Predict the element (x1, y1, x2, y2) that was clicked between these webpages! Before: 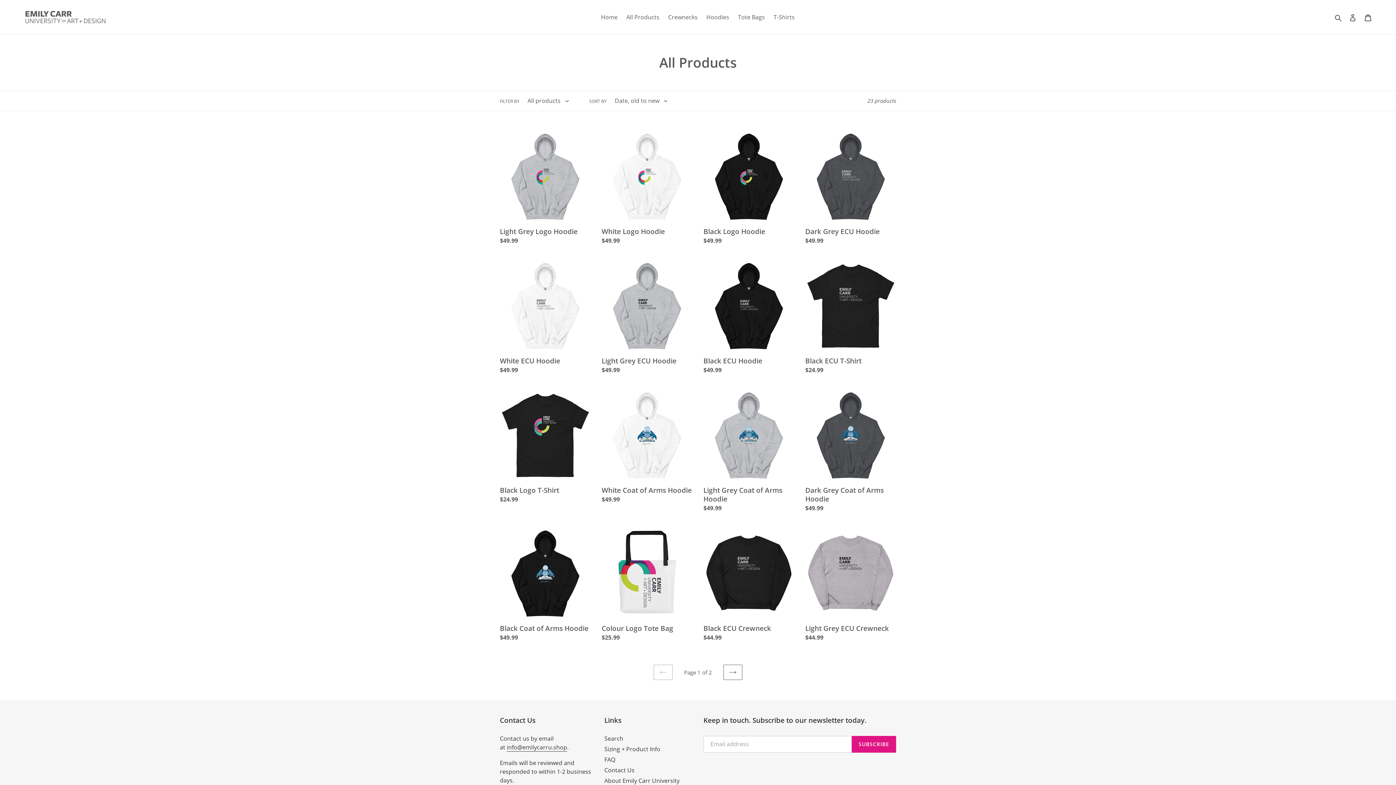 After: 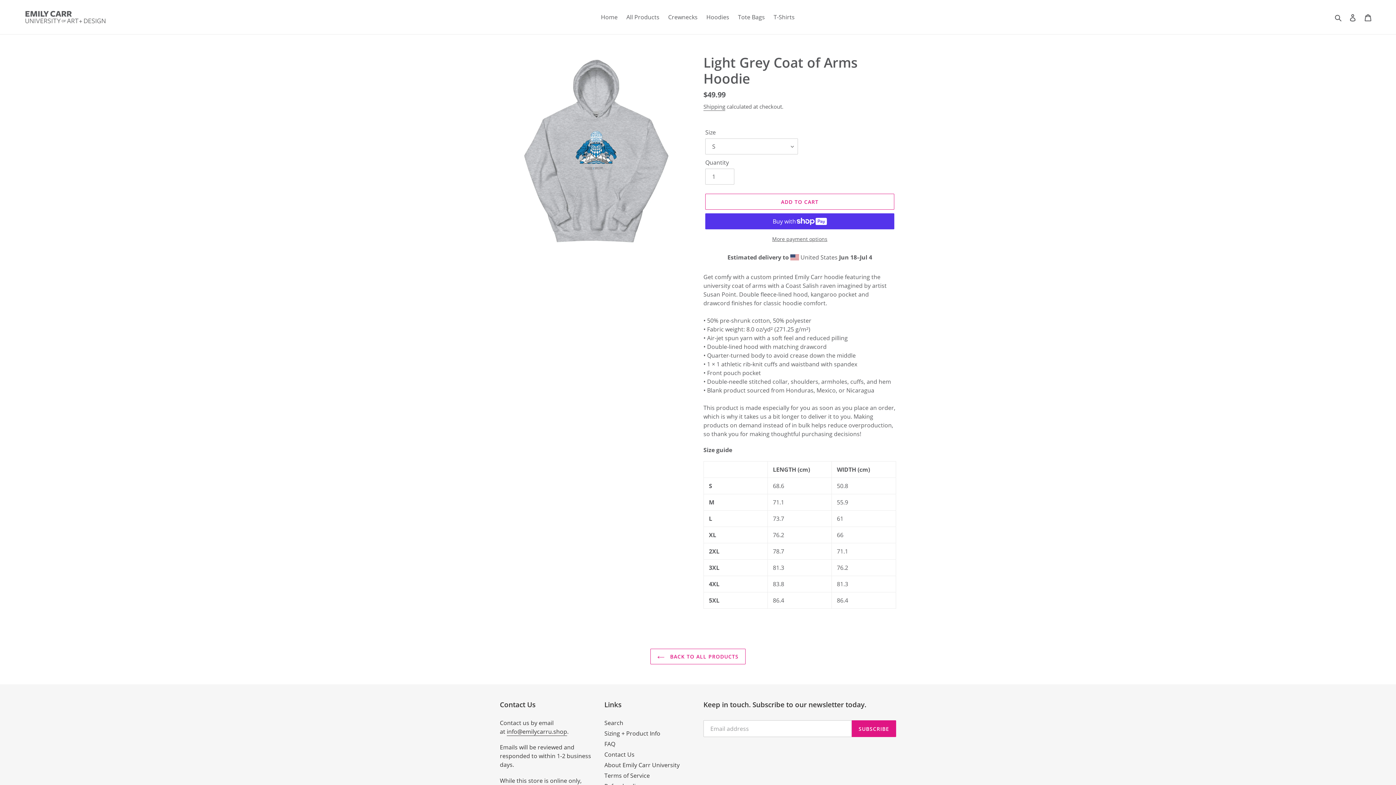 Action: bbox: (703, 390, 794, 515) label: Light Grey Coat of Arms Hoodie